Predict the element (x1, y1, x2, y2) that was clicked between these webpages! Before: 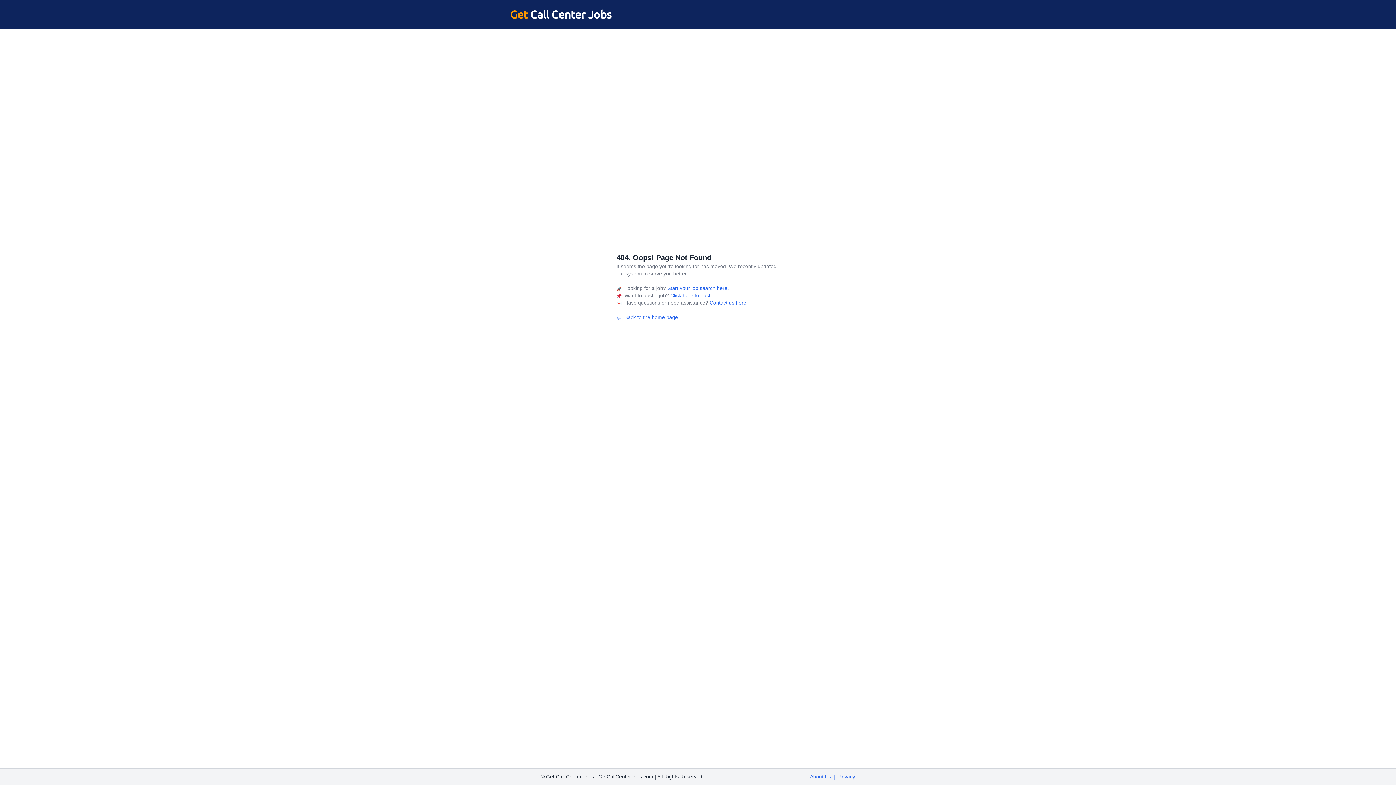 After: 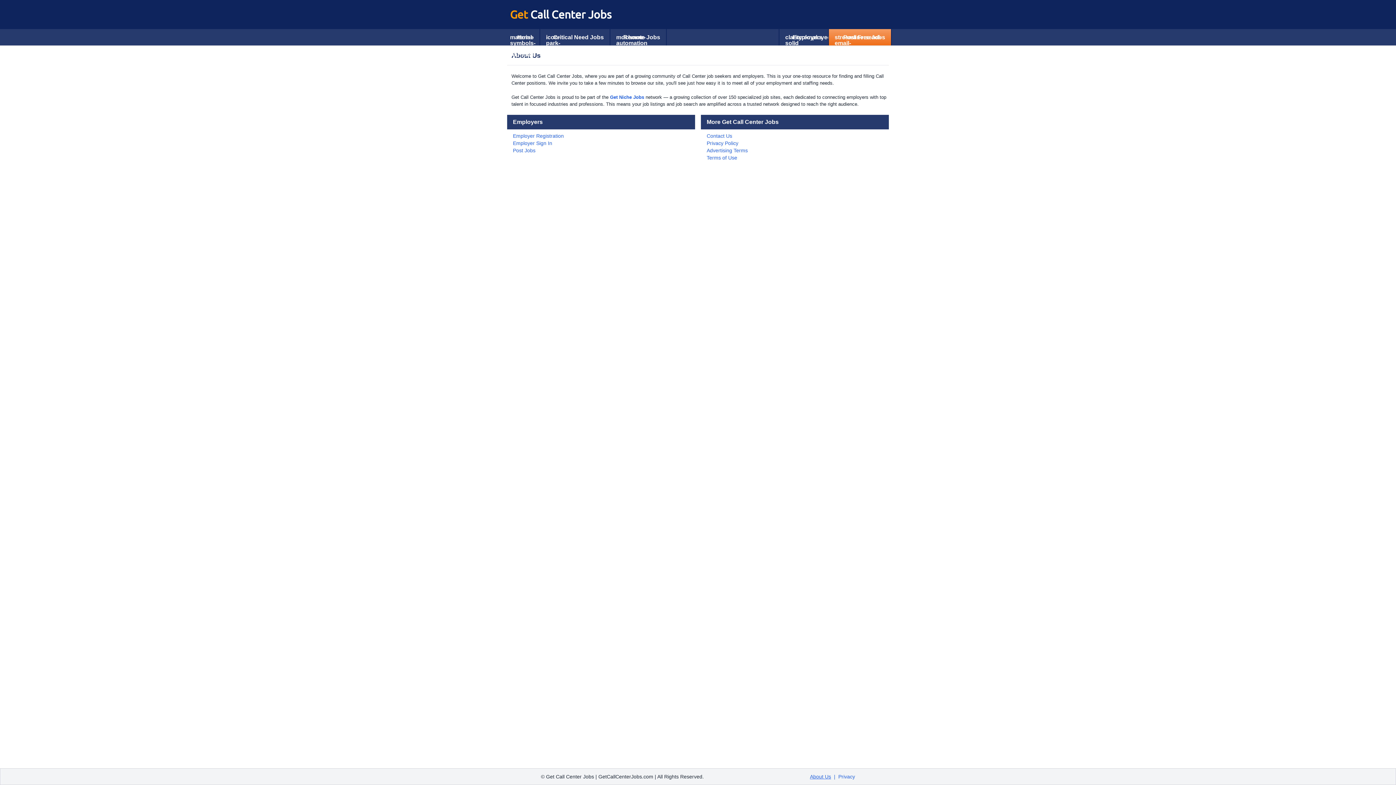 Action: bbox: (810, 774, 831, 779) label: About Us